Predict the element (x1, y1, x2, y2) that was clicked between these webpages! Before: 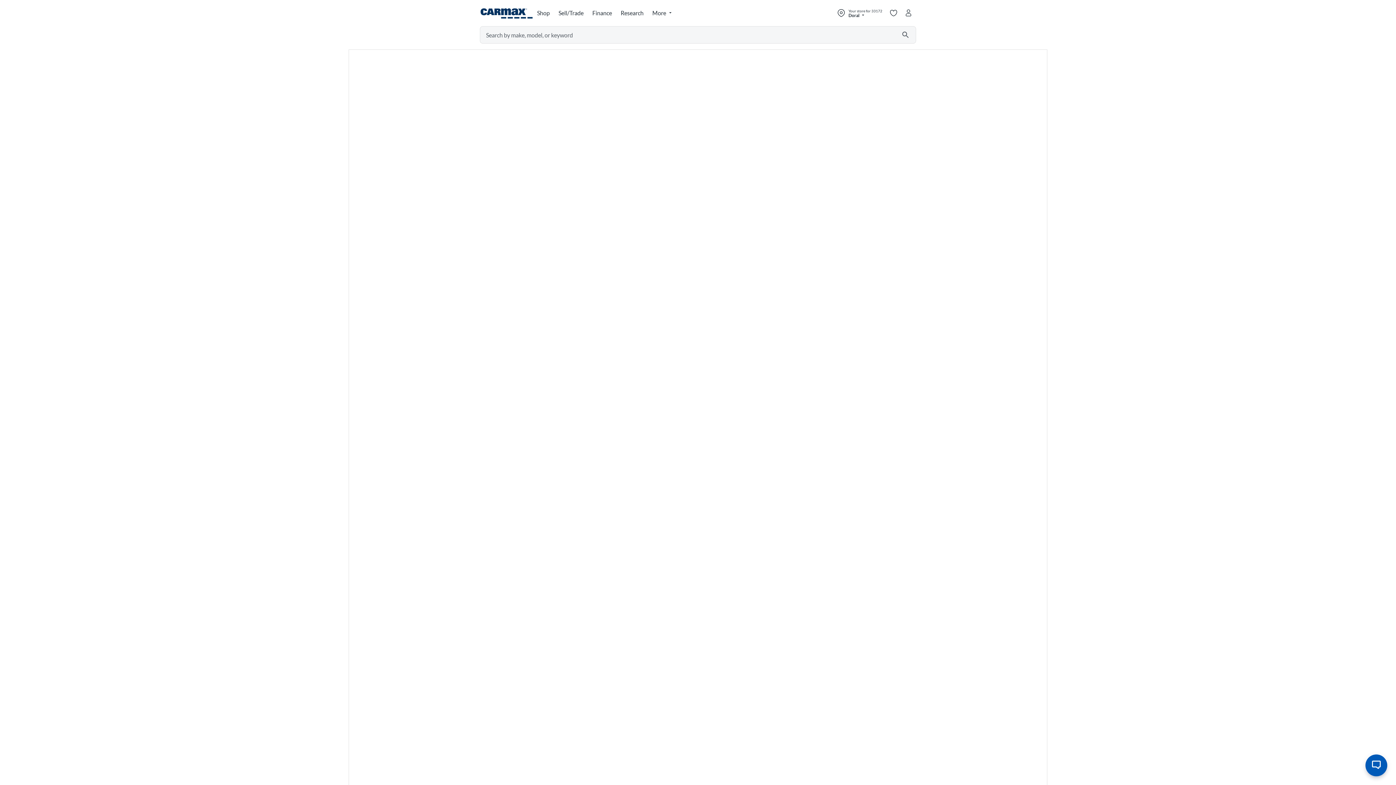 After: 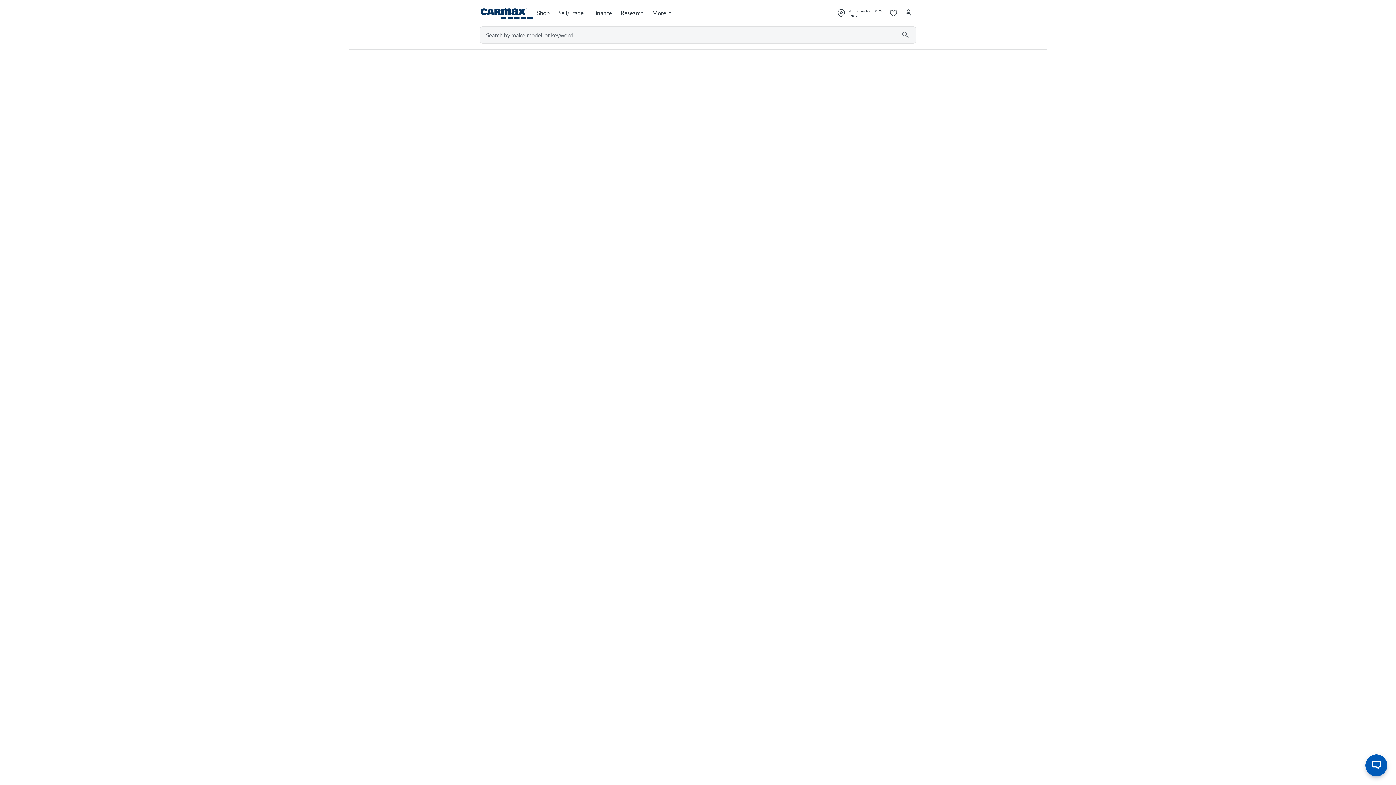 Action: bbox: (533, 5, 555, 21) label: Shop